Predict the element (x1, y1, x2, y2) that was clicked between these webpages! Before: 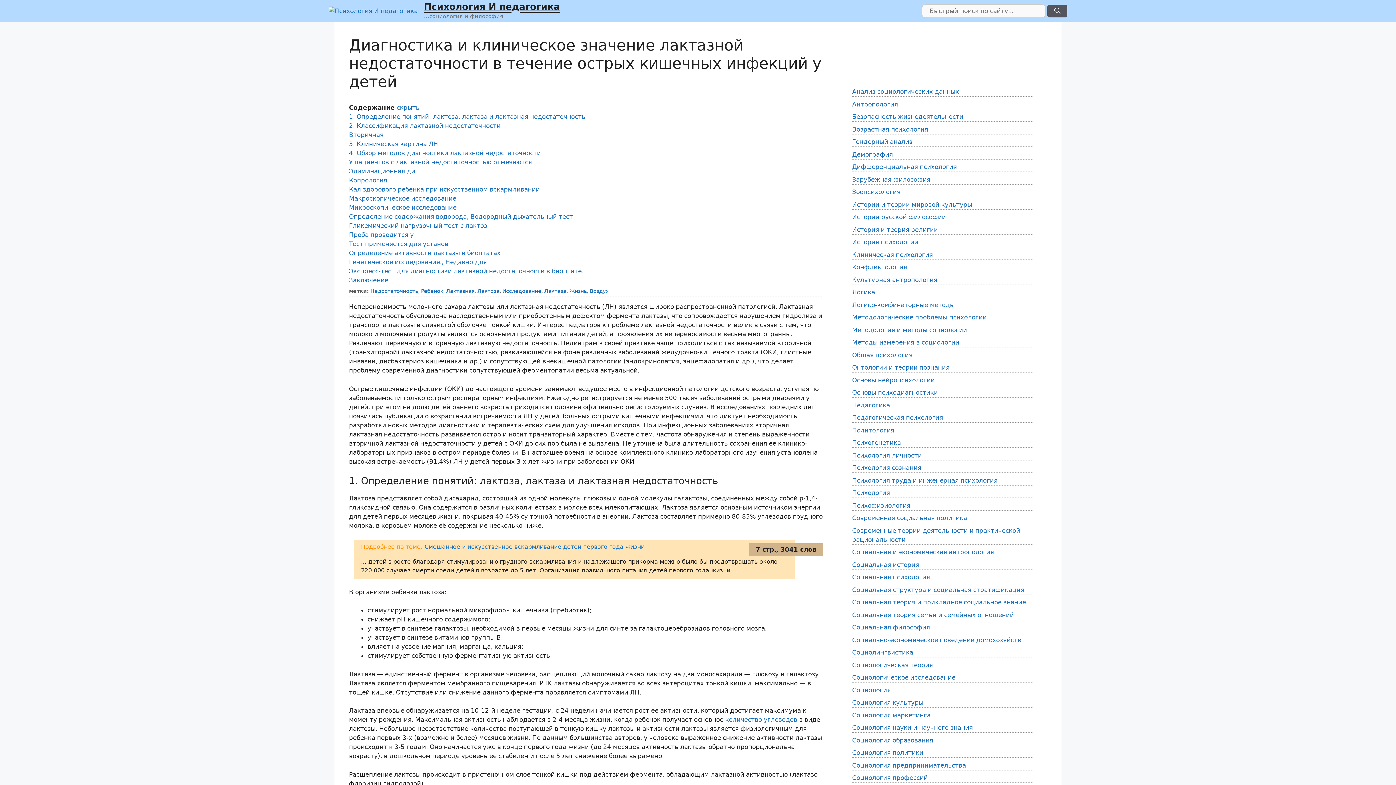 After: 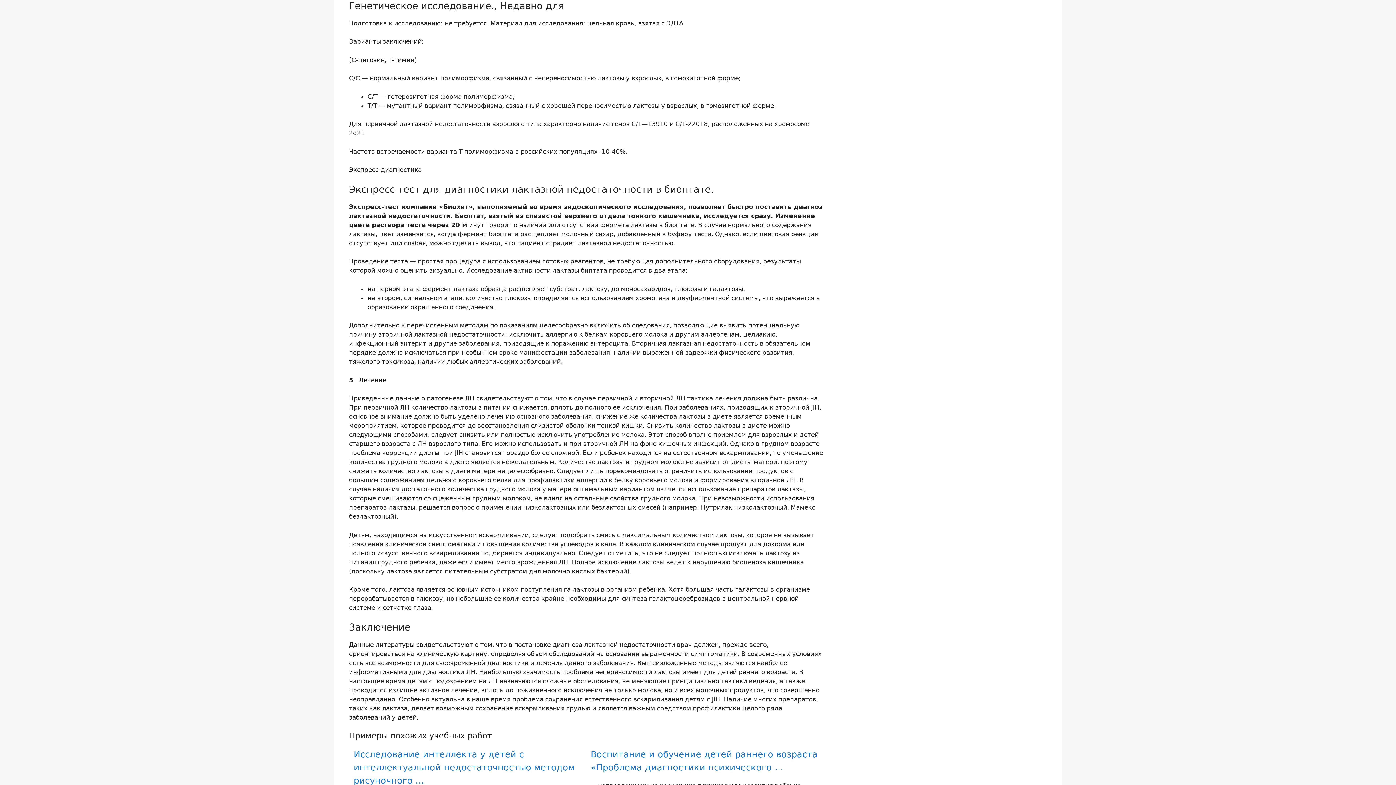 Action: bbox: (349, 258, 486, 265) label: Генетическое исследование., Недавно для